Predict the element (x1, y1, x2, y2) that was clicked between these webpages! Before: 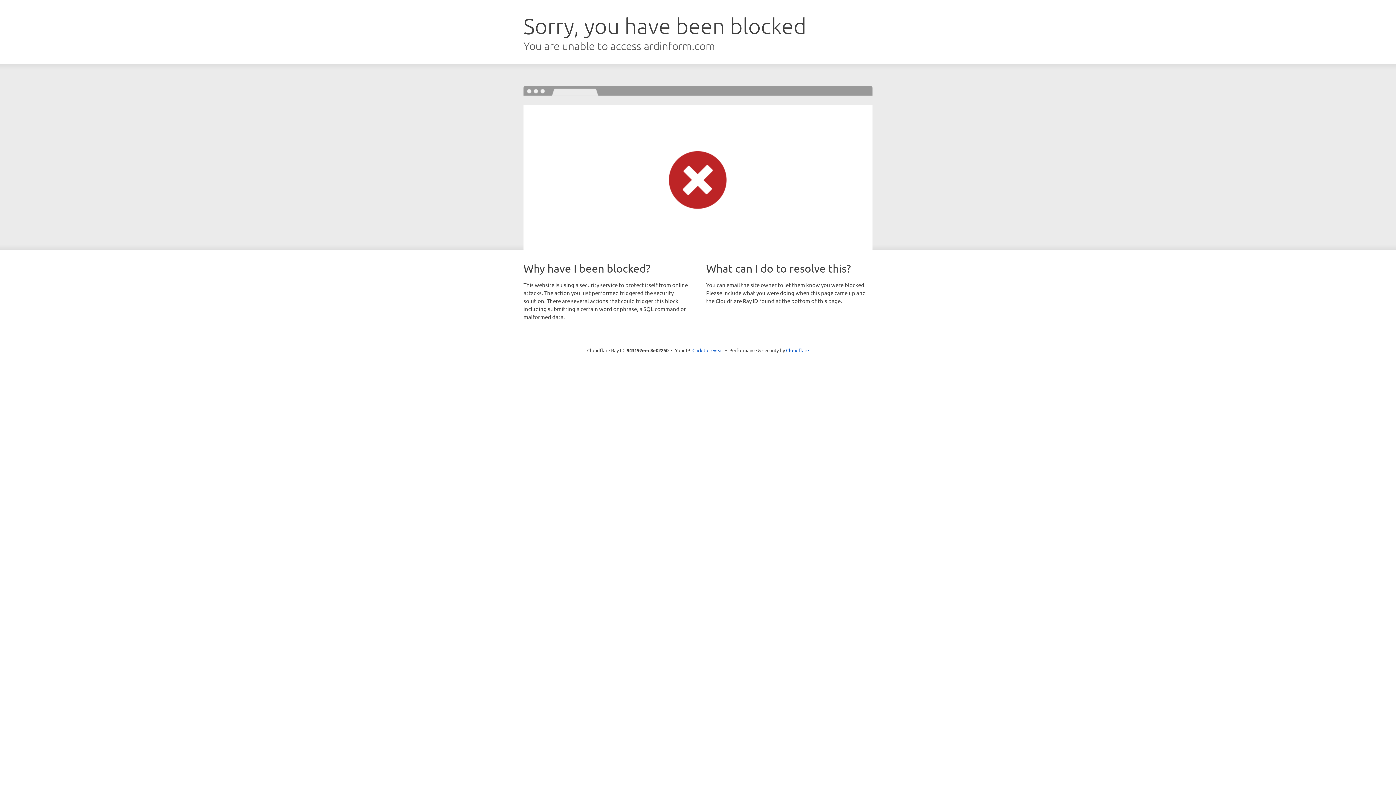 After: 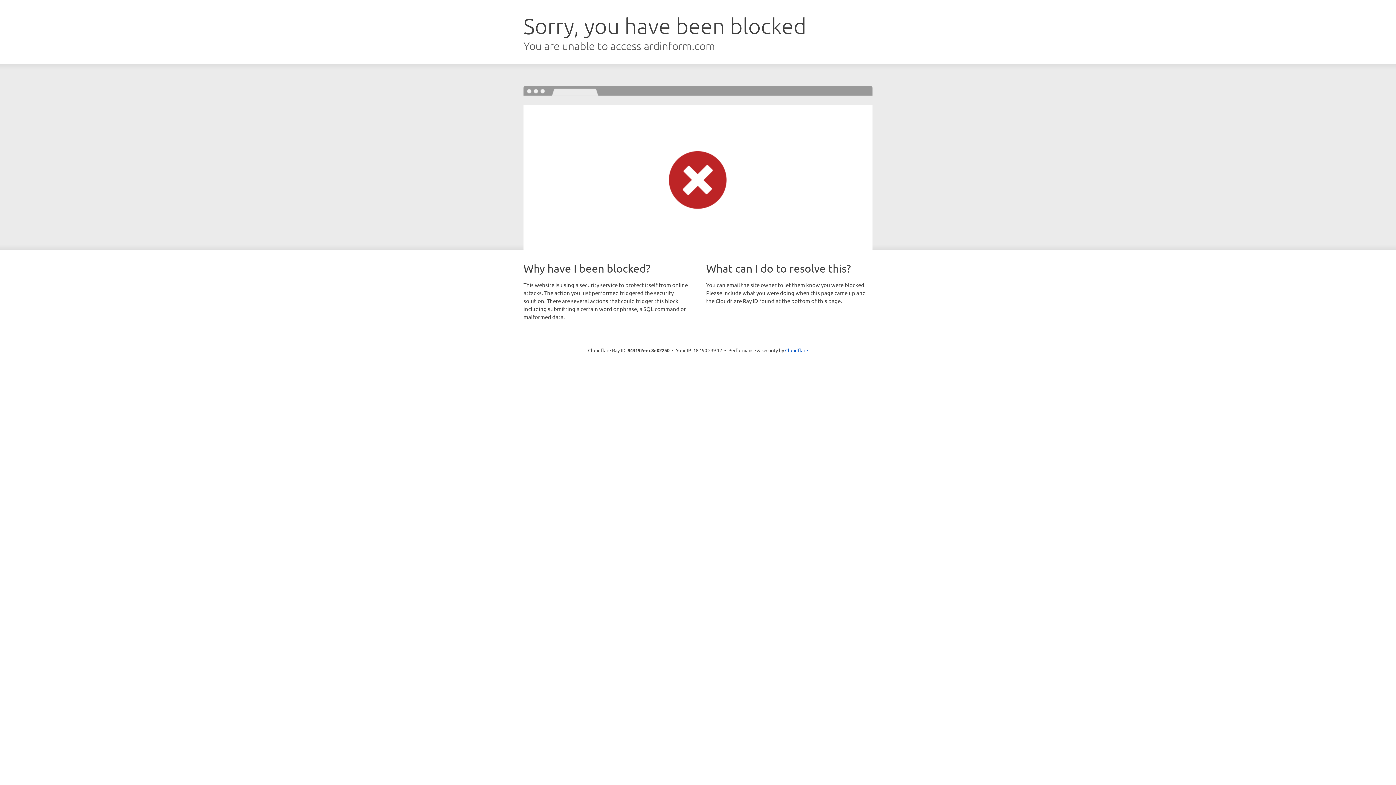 Action: label: Click to reveal bbox: (692, 346, 723, 353)